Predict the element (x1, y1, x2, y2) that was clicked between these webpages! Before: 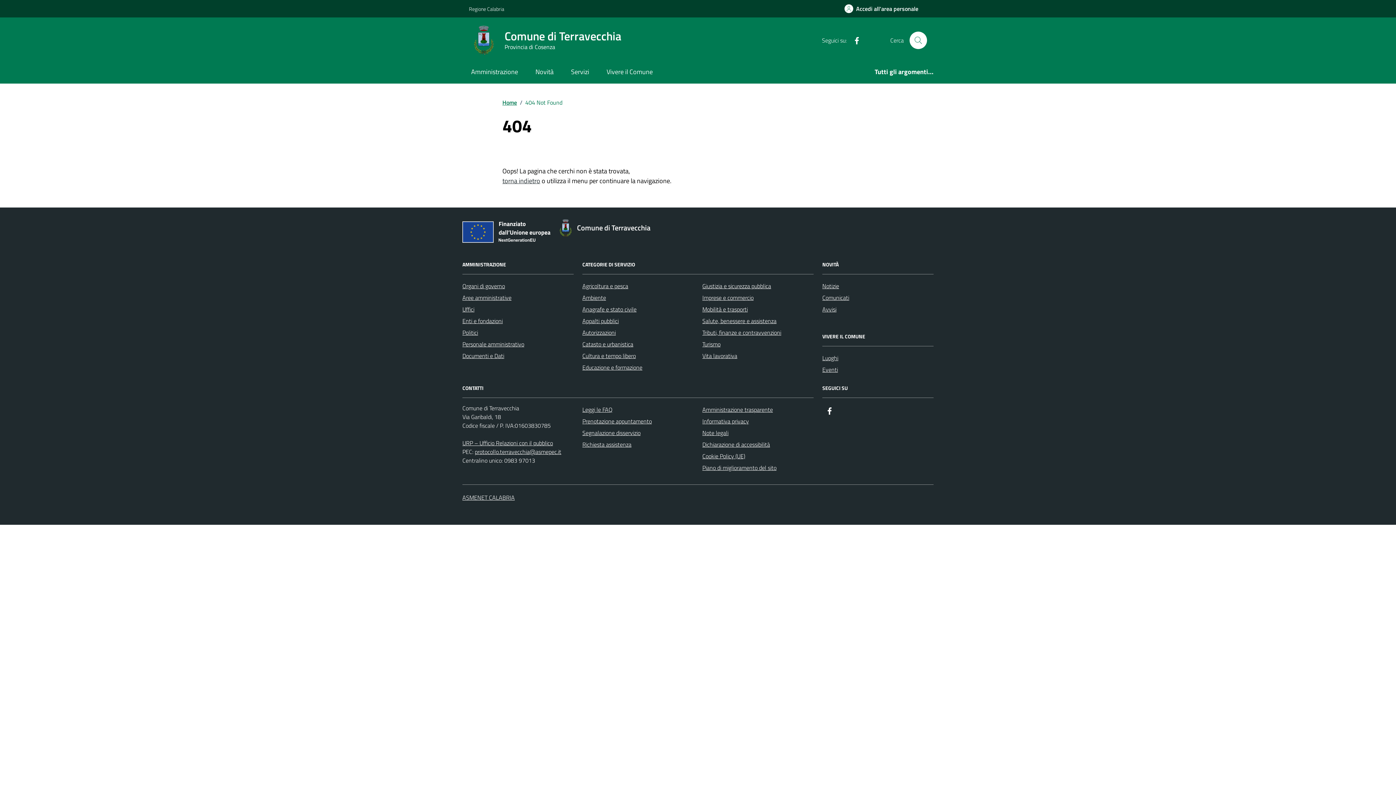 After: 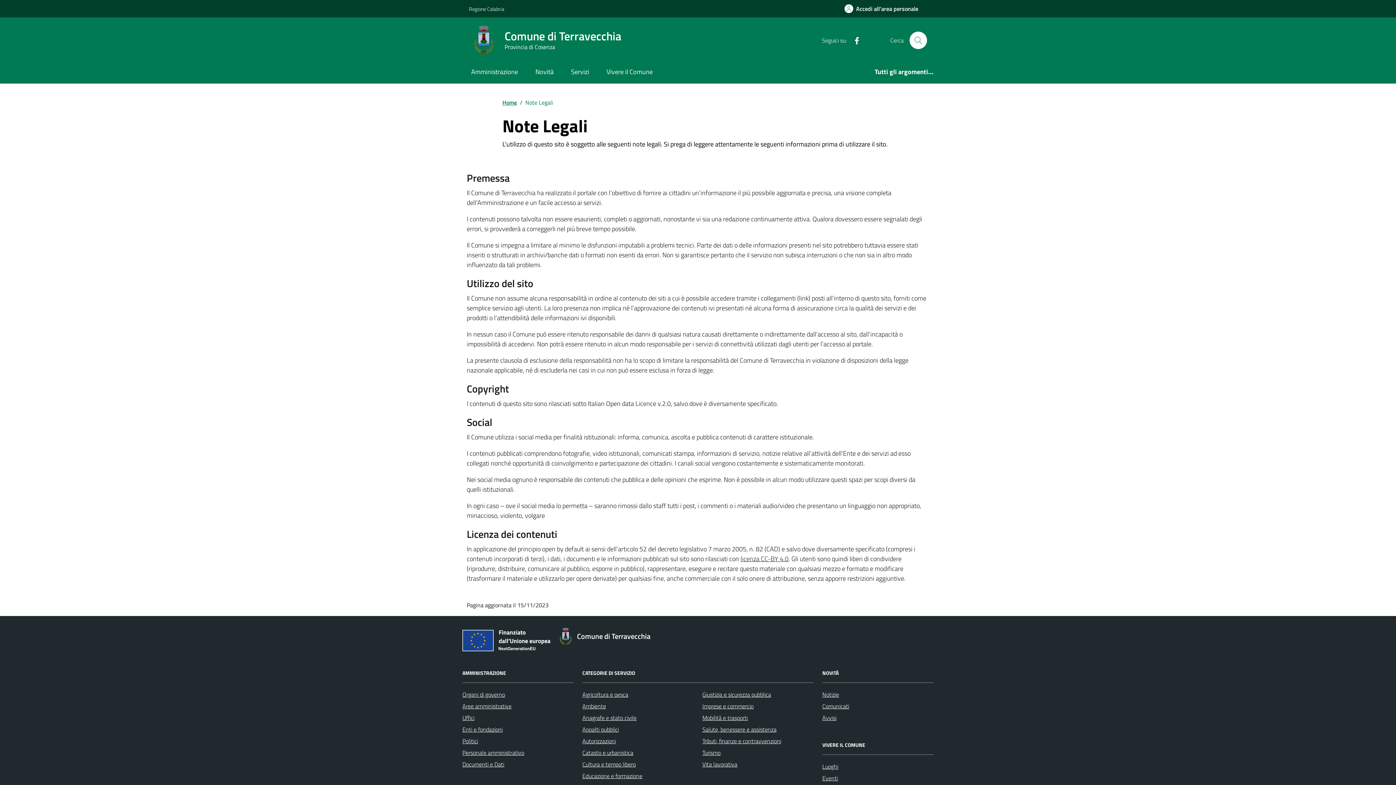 Action: bbox: (702, 427, 728, 438) label: Note legali